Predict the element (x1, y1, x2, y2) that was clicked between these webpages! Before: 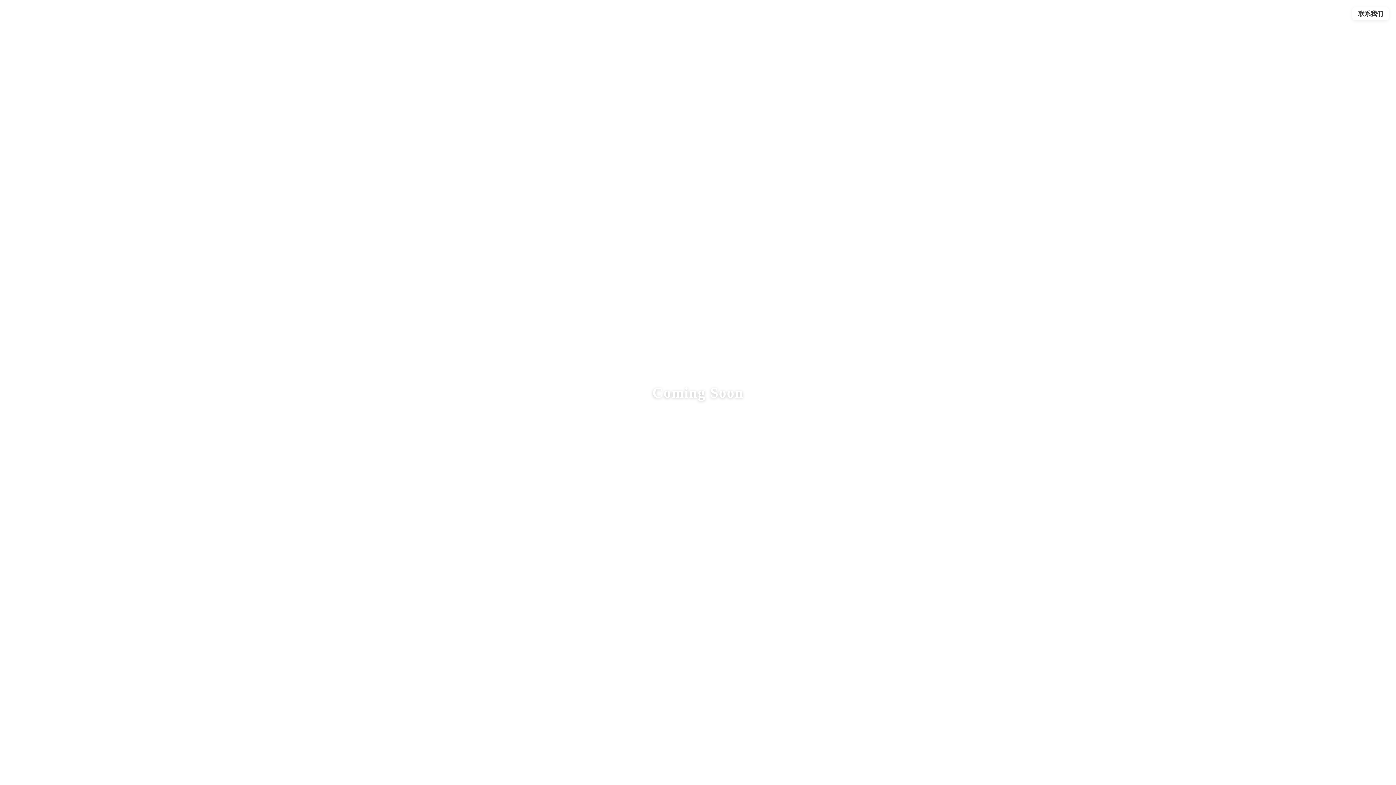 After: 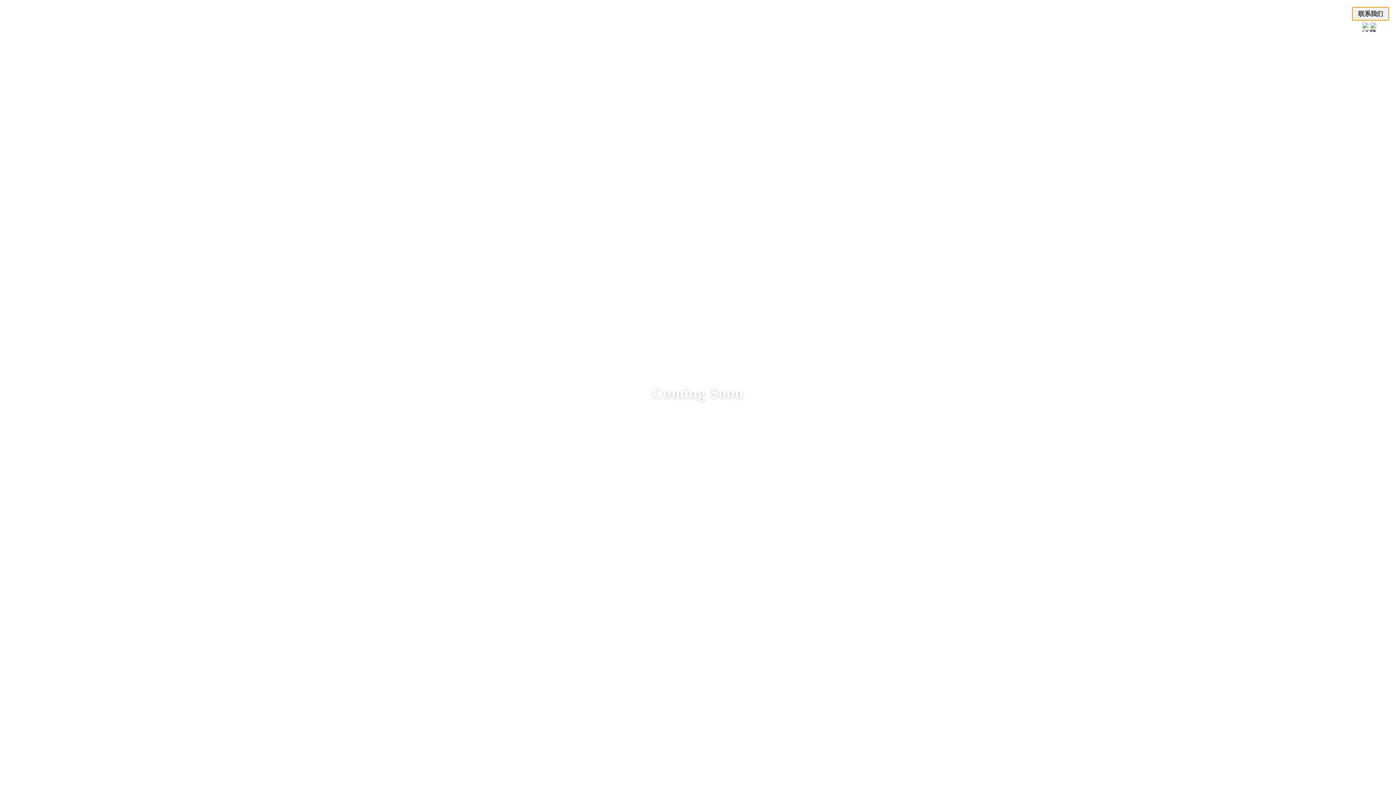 Action: bbox: (1352, 7, 1389, 20) label: 联系我们